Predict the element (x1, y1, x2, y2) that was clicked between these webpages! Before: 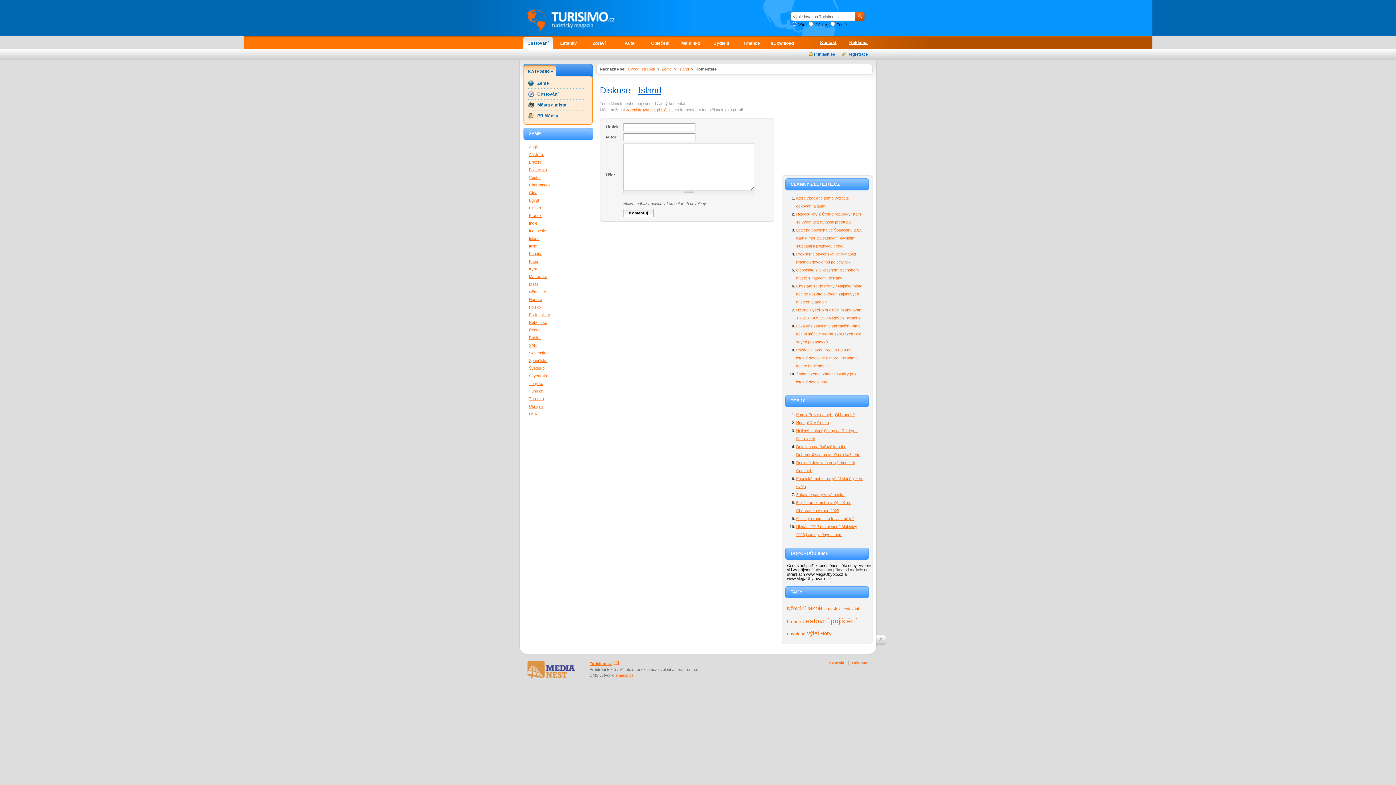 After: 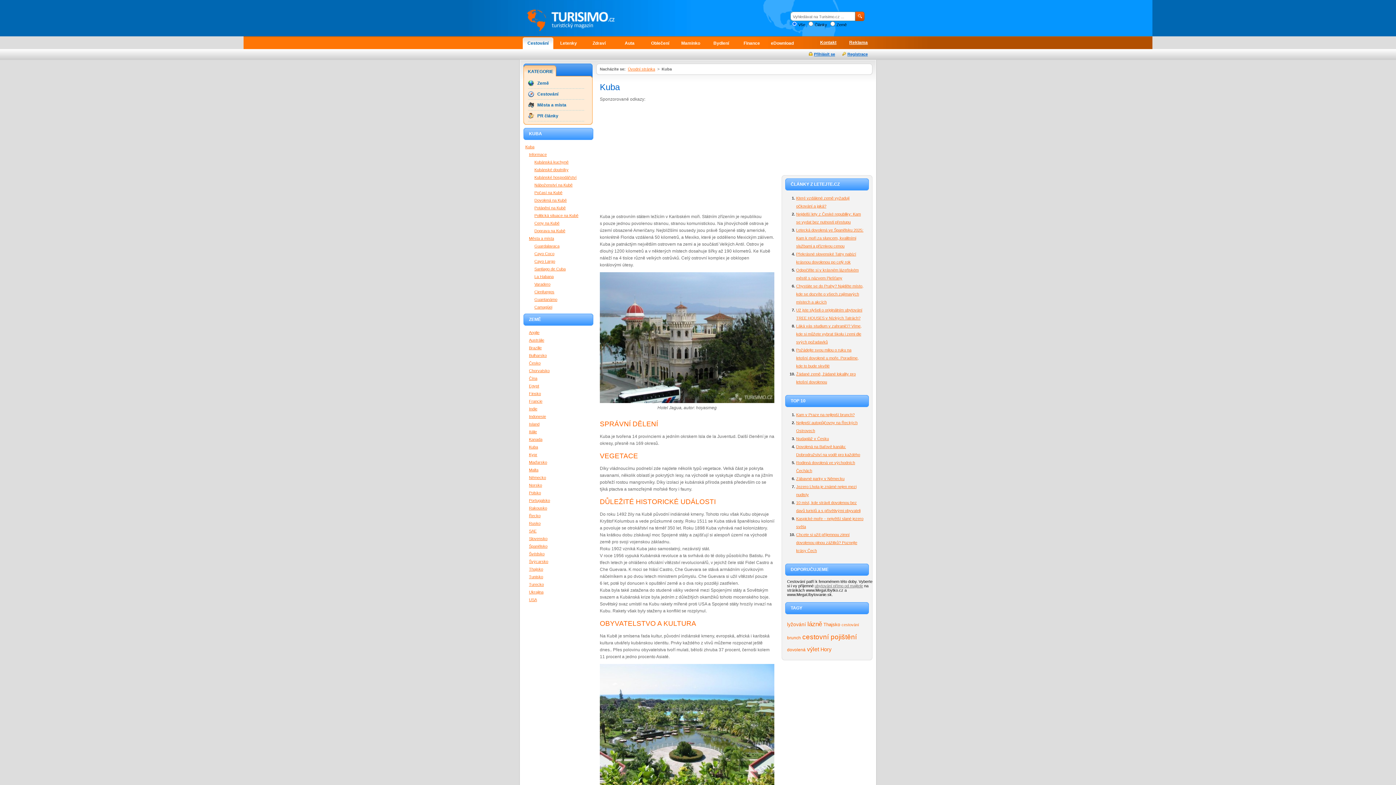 Action: label: Kuba bbox: (529, 259, 538, 263)